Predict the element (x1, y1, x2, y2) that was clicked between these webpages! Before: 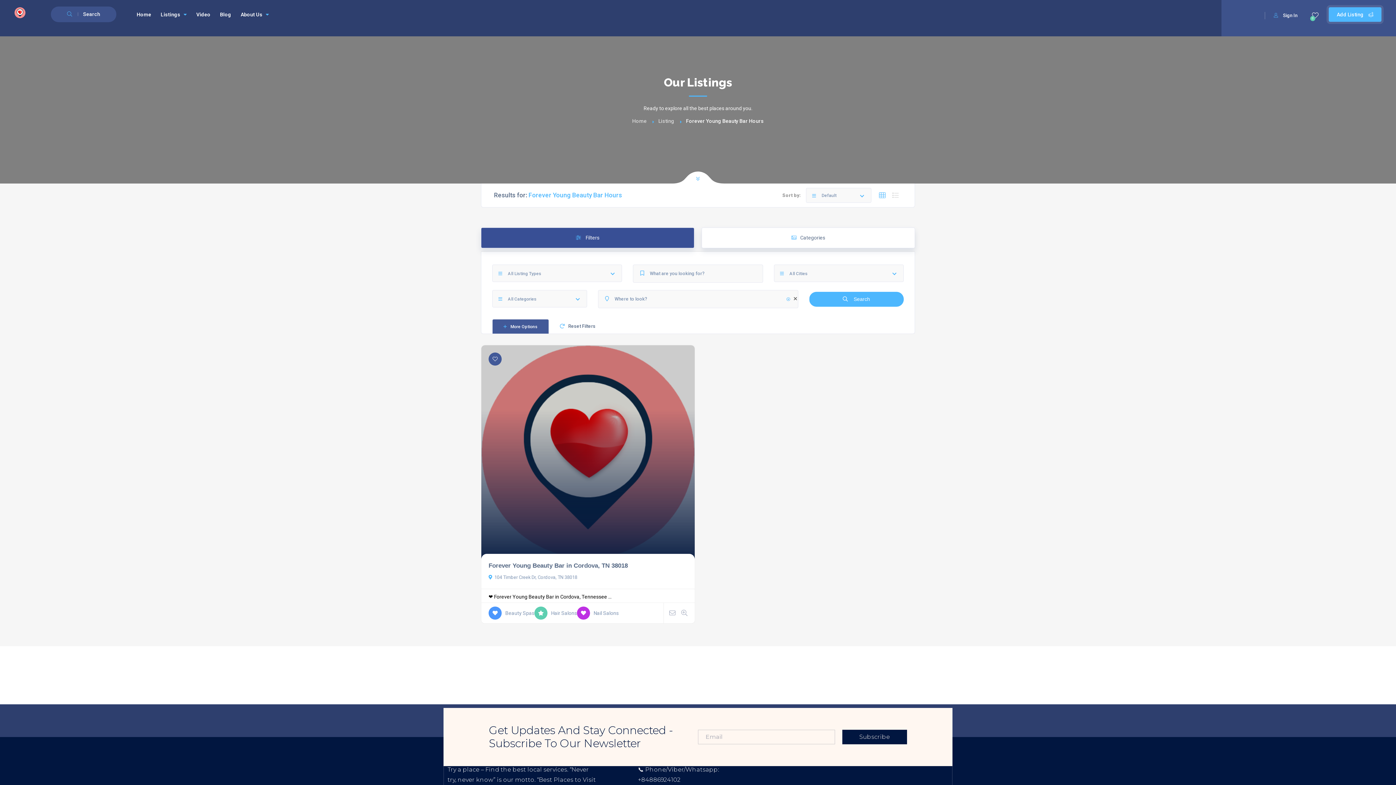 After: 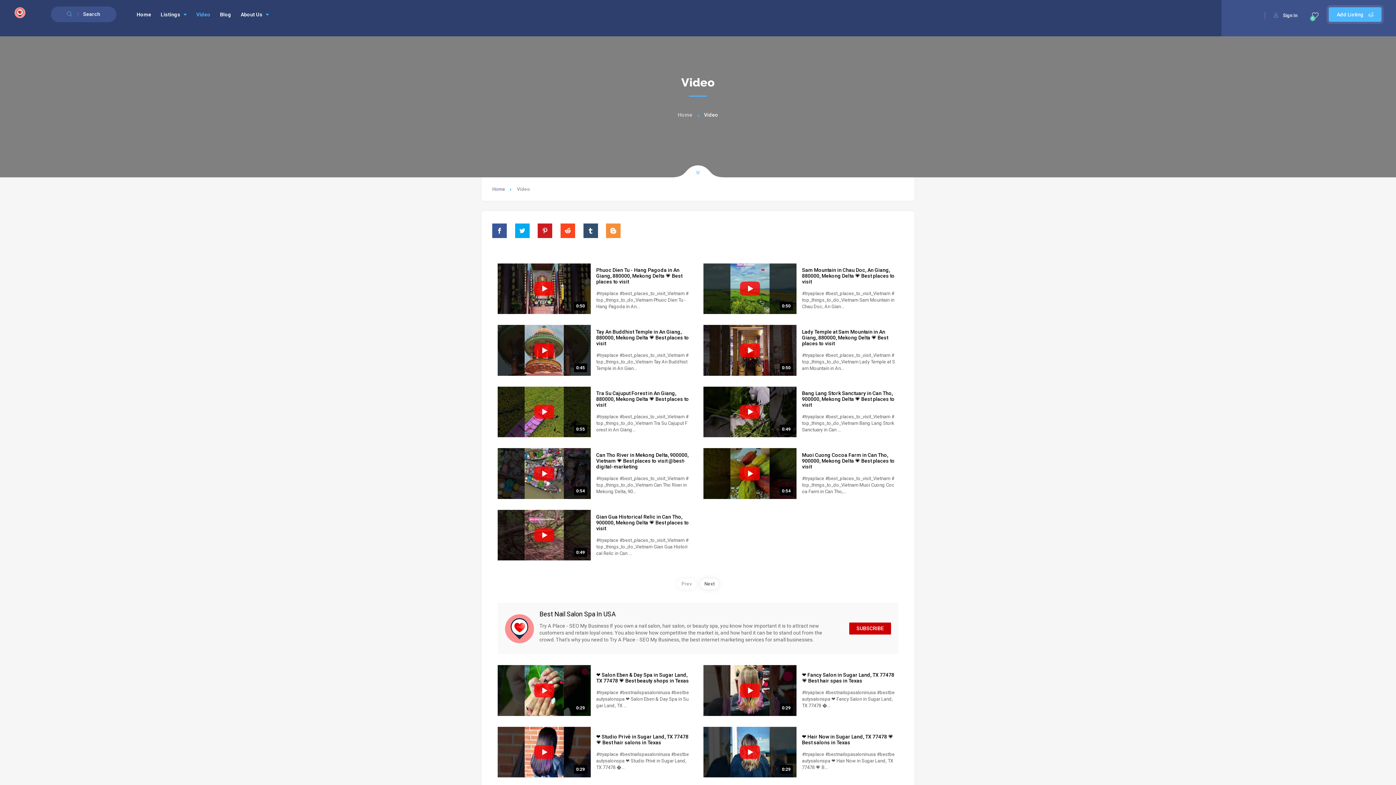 Action: bbox: (192, 6, 214, 22) label: Video